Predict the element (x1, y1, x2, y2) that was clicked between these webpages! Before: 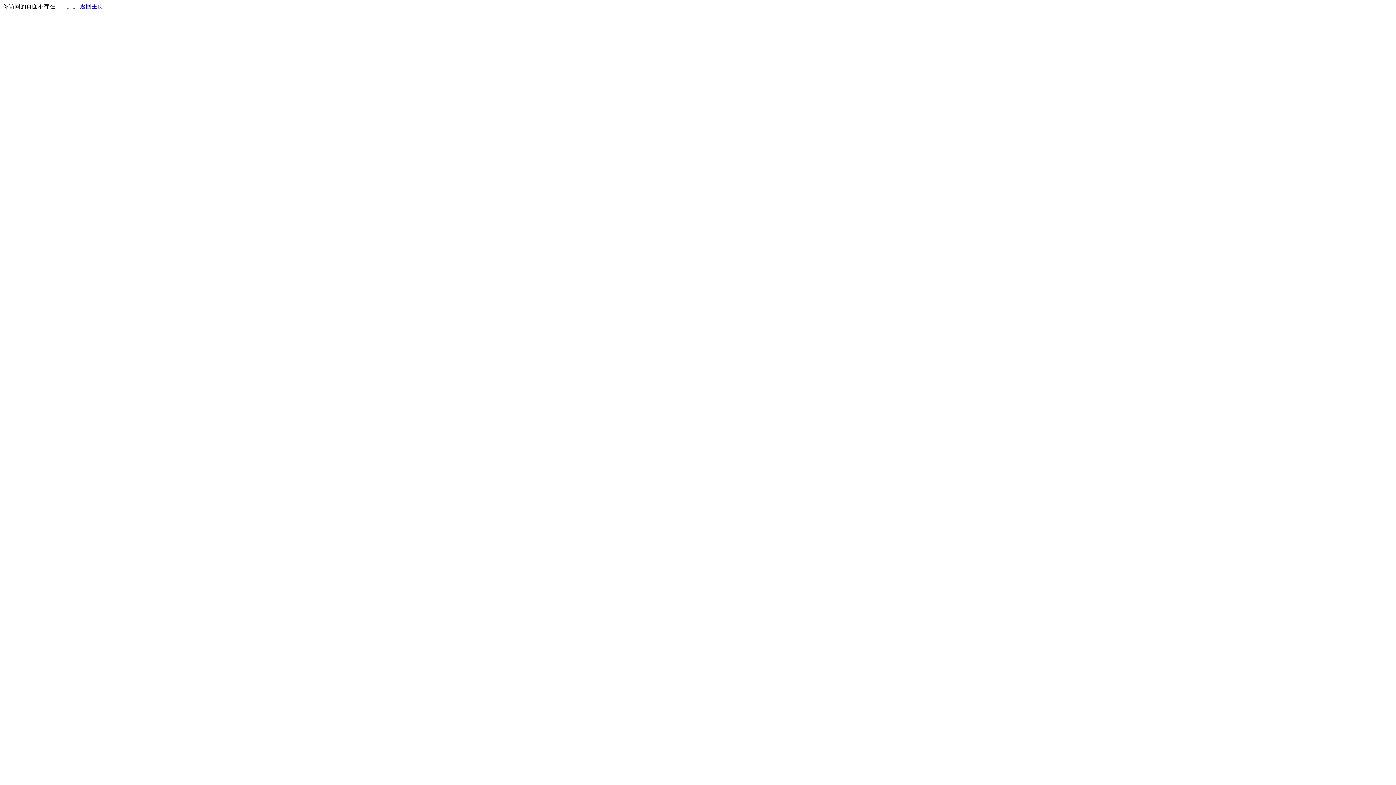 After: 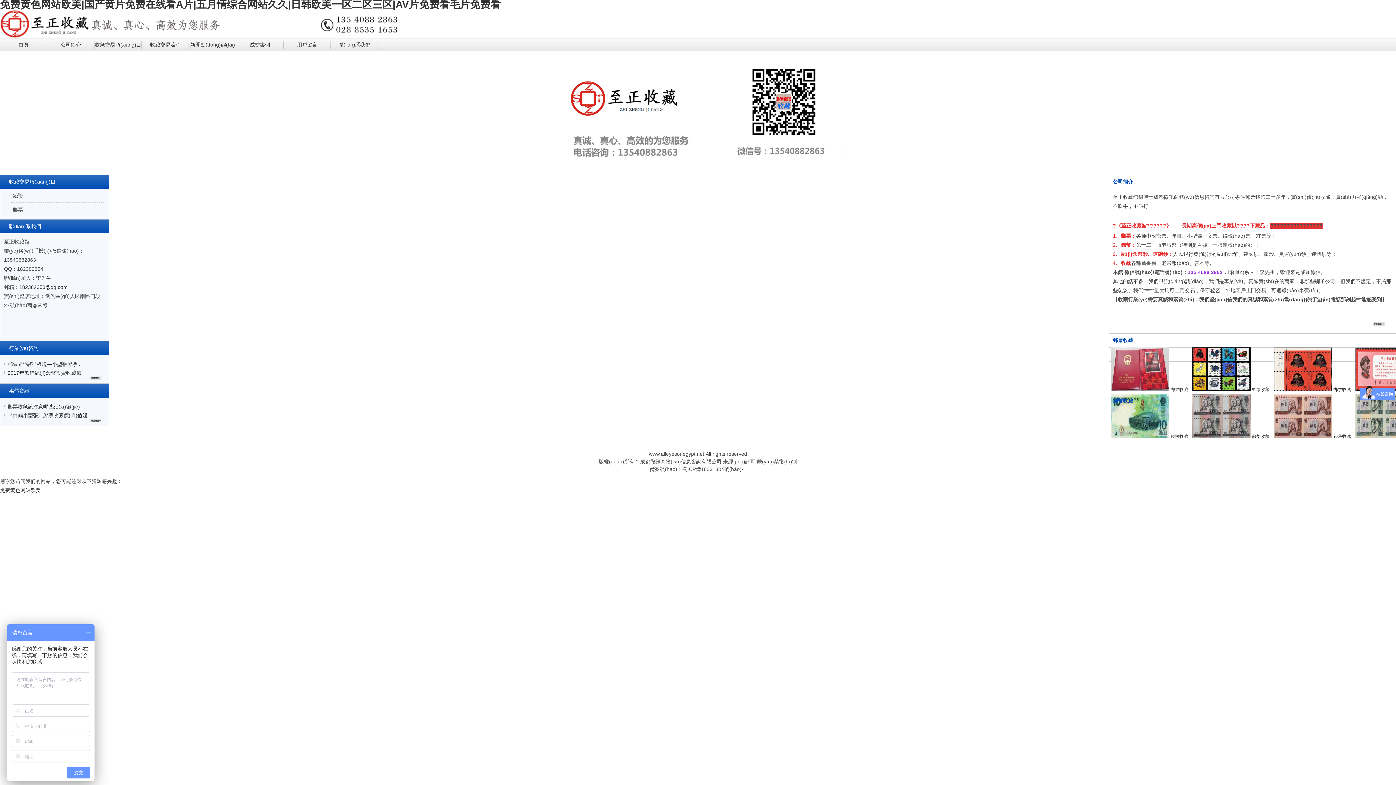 Action: bbox: (80, 3, 103, 9) label: 返回主页